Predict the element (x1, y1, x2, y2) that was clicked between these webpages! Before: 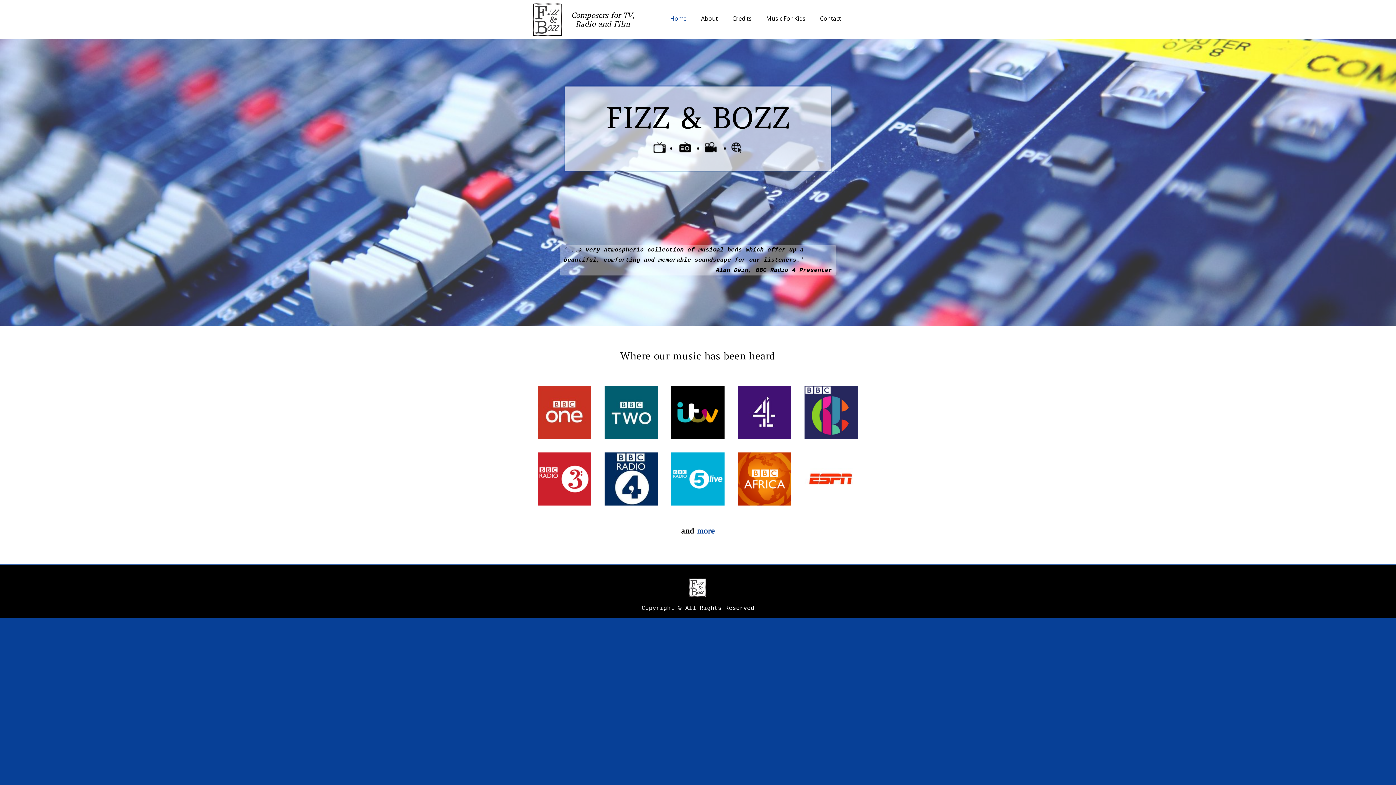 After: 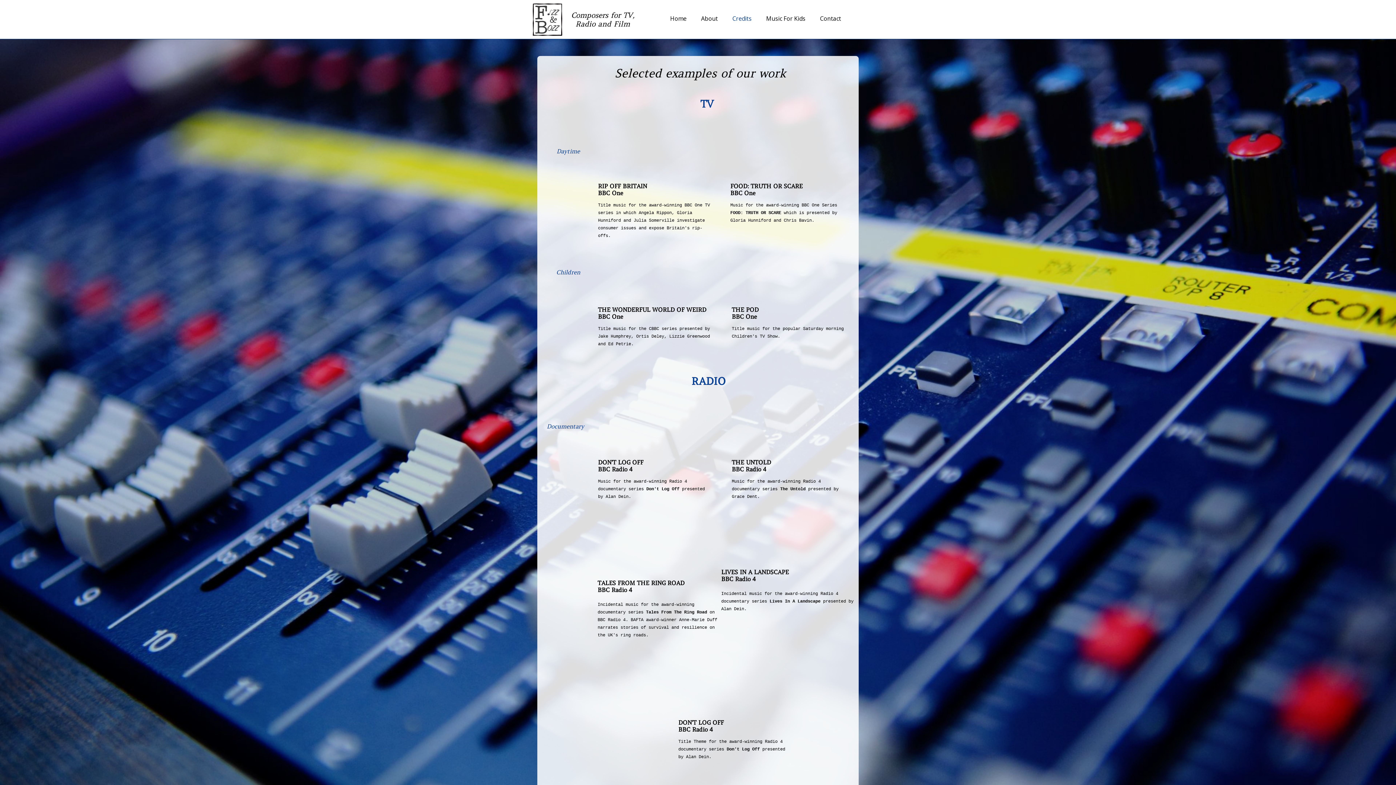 Action: label: Credits bbox: (725, 12, 759, 25)